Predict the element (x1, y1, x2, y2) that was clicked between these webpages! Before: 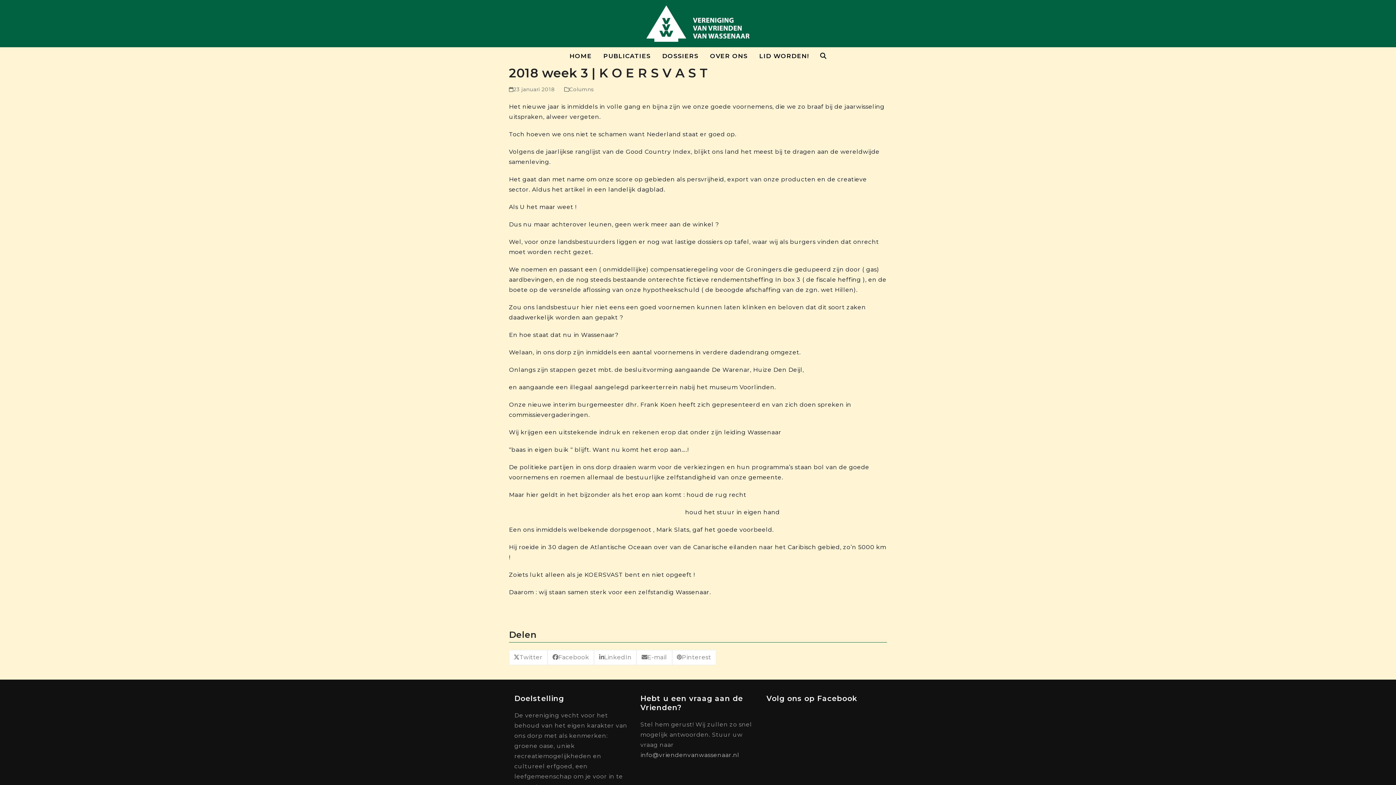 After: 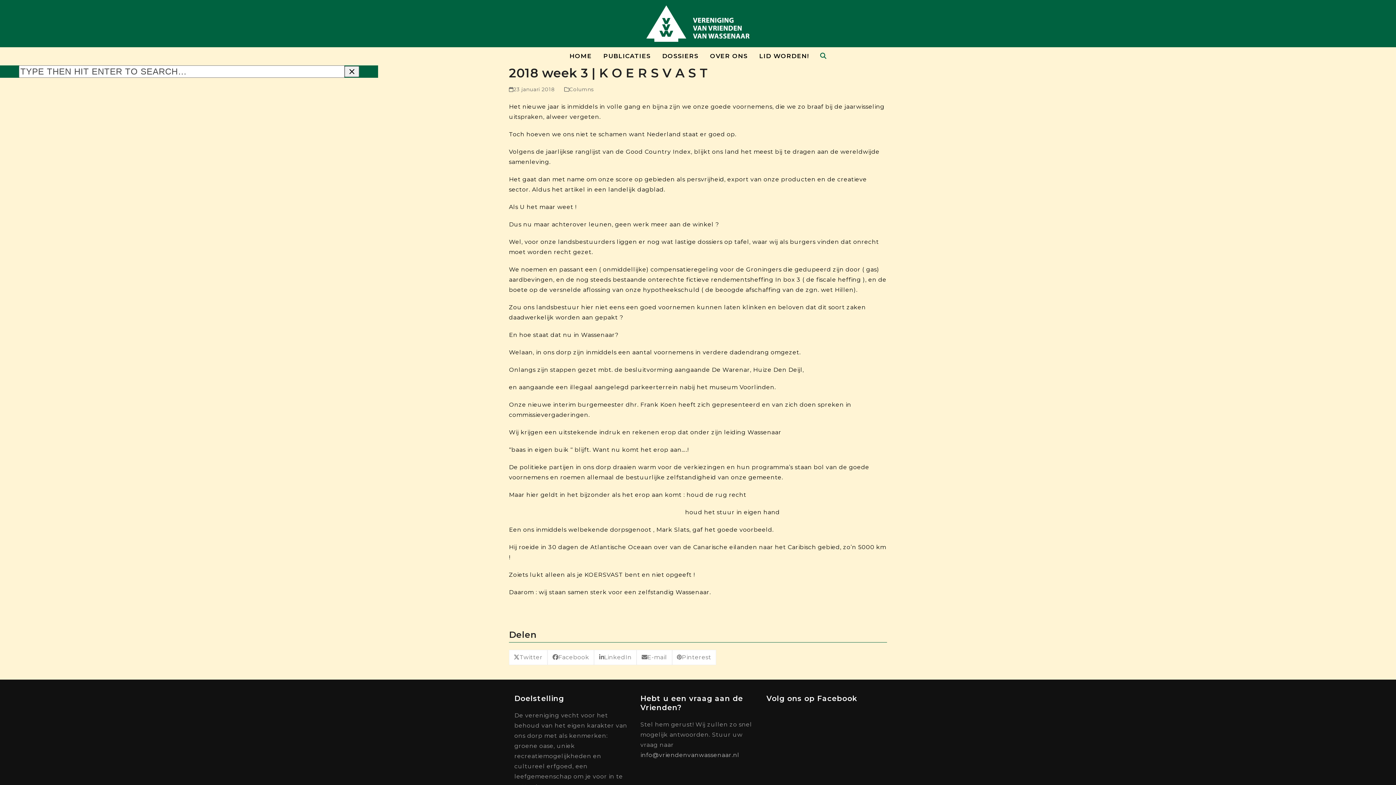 Action: label: Search bbox: (815, 47, 831, 65)